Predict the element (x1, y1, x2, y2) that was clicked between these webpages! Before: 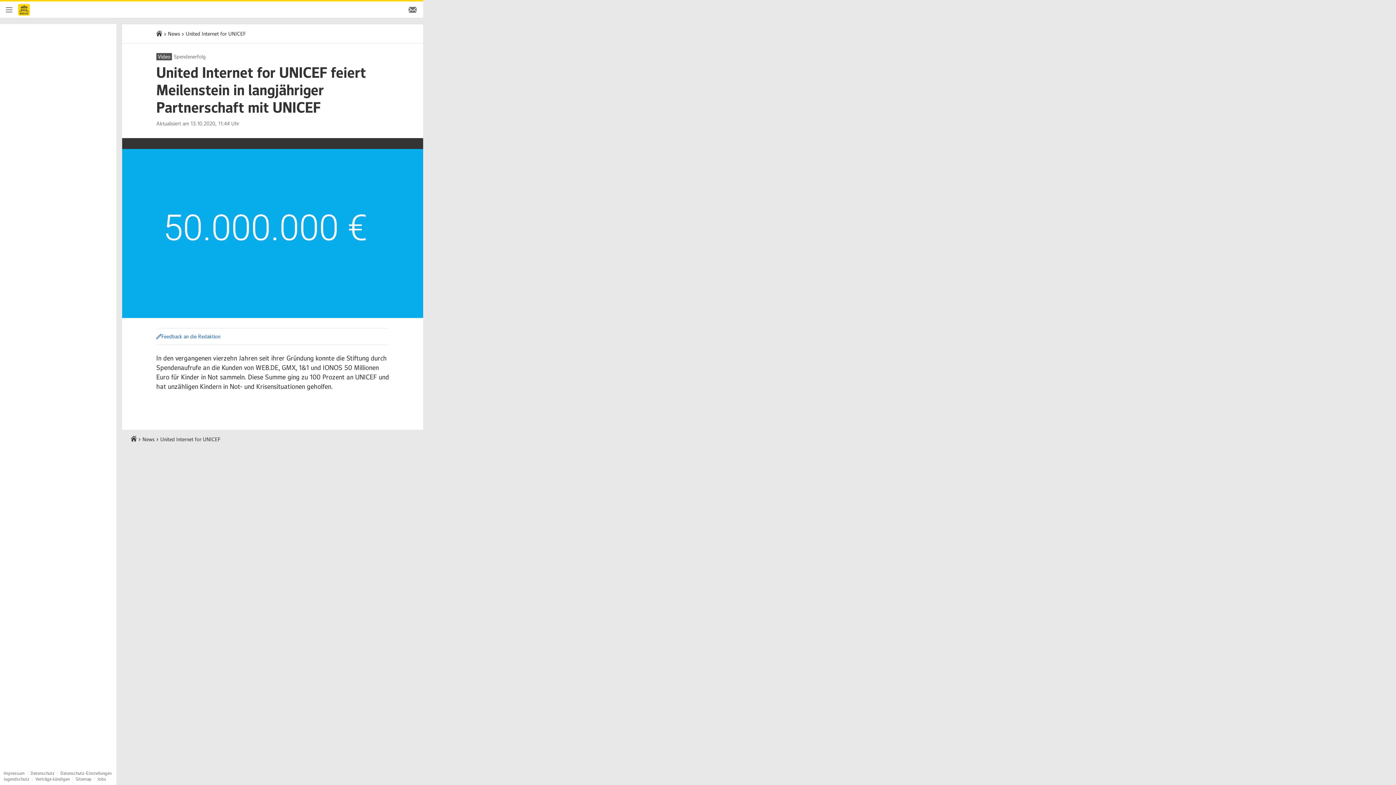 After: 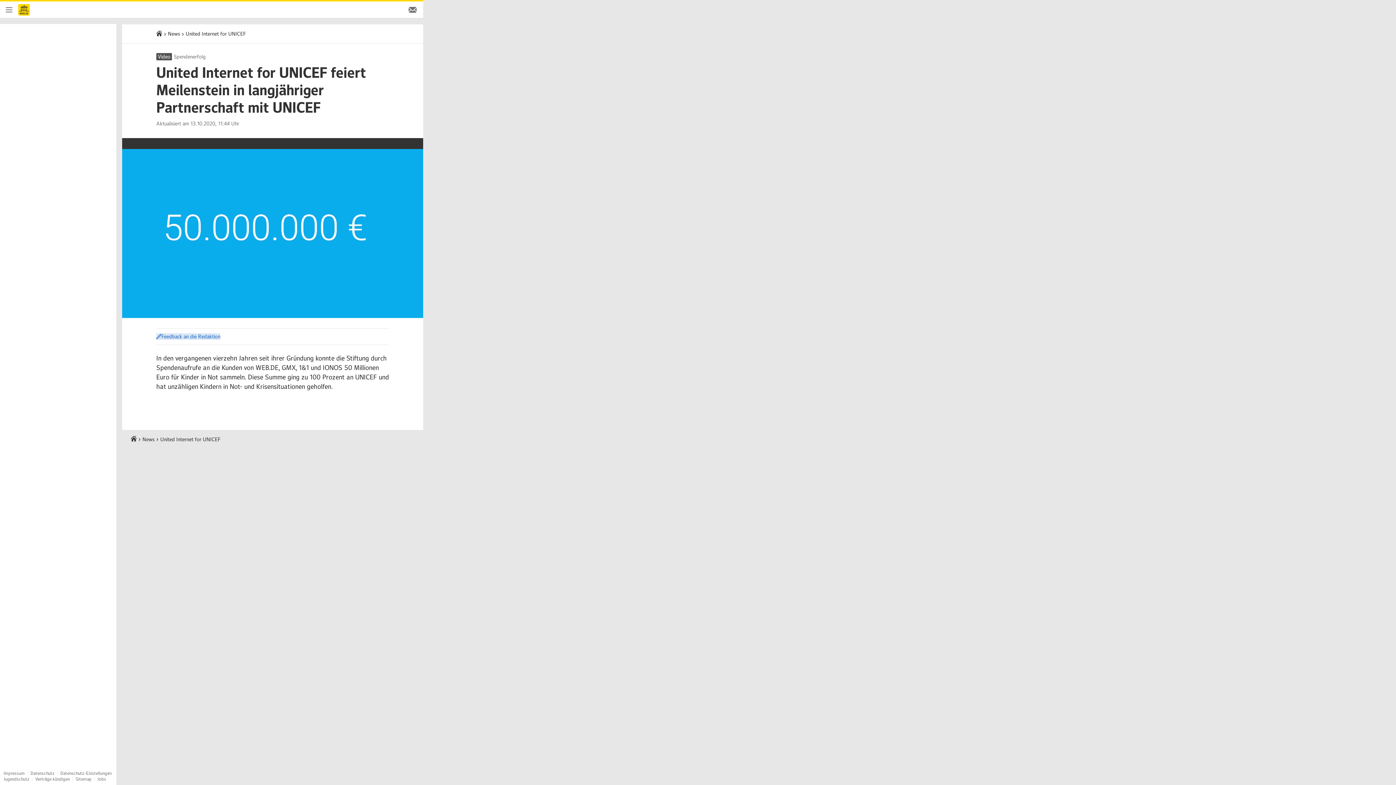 Action: label: Feedback an die Redaktion bbox: (161, 333, 220, 340)